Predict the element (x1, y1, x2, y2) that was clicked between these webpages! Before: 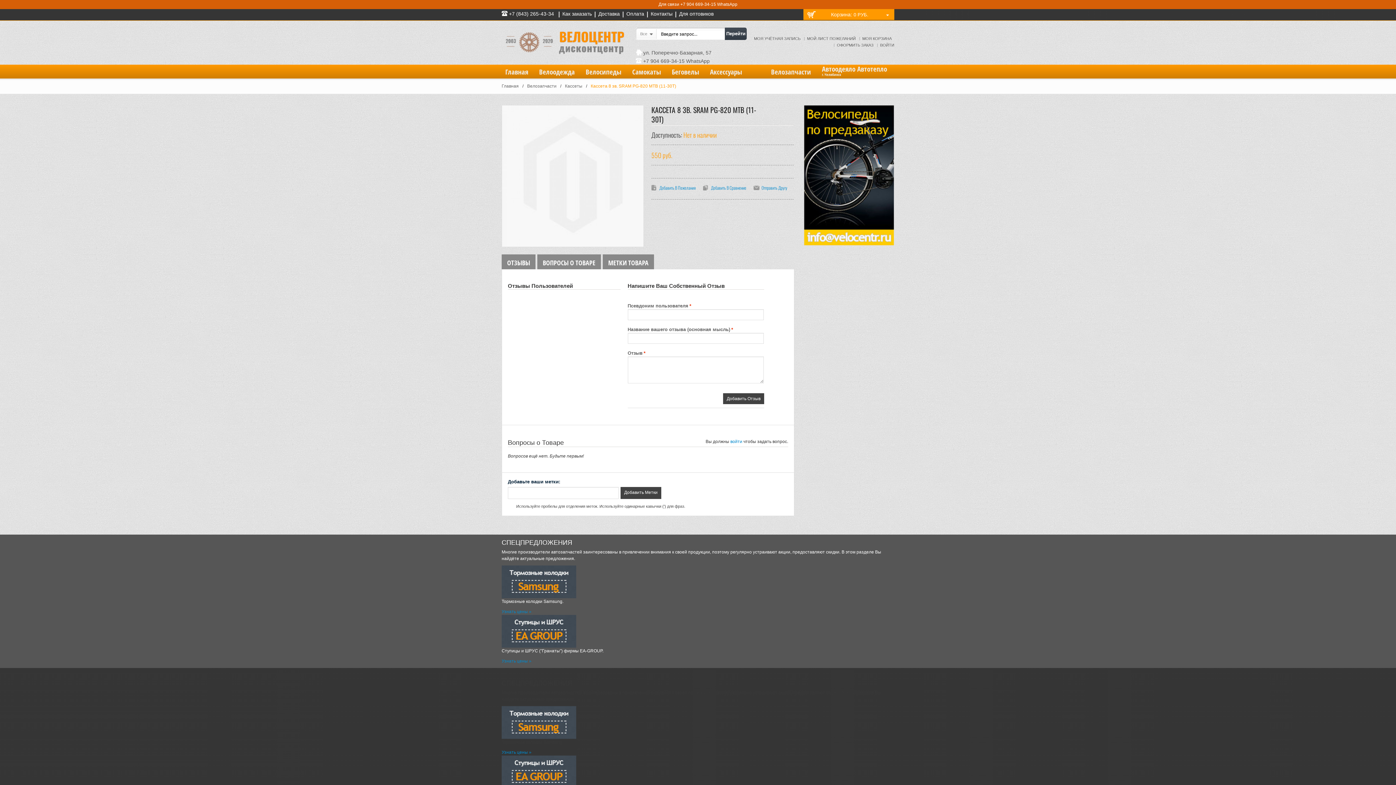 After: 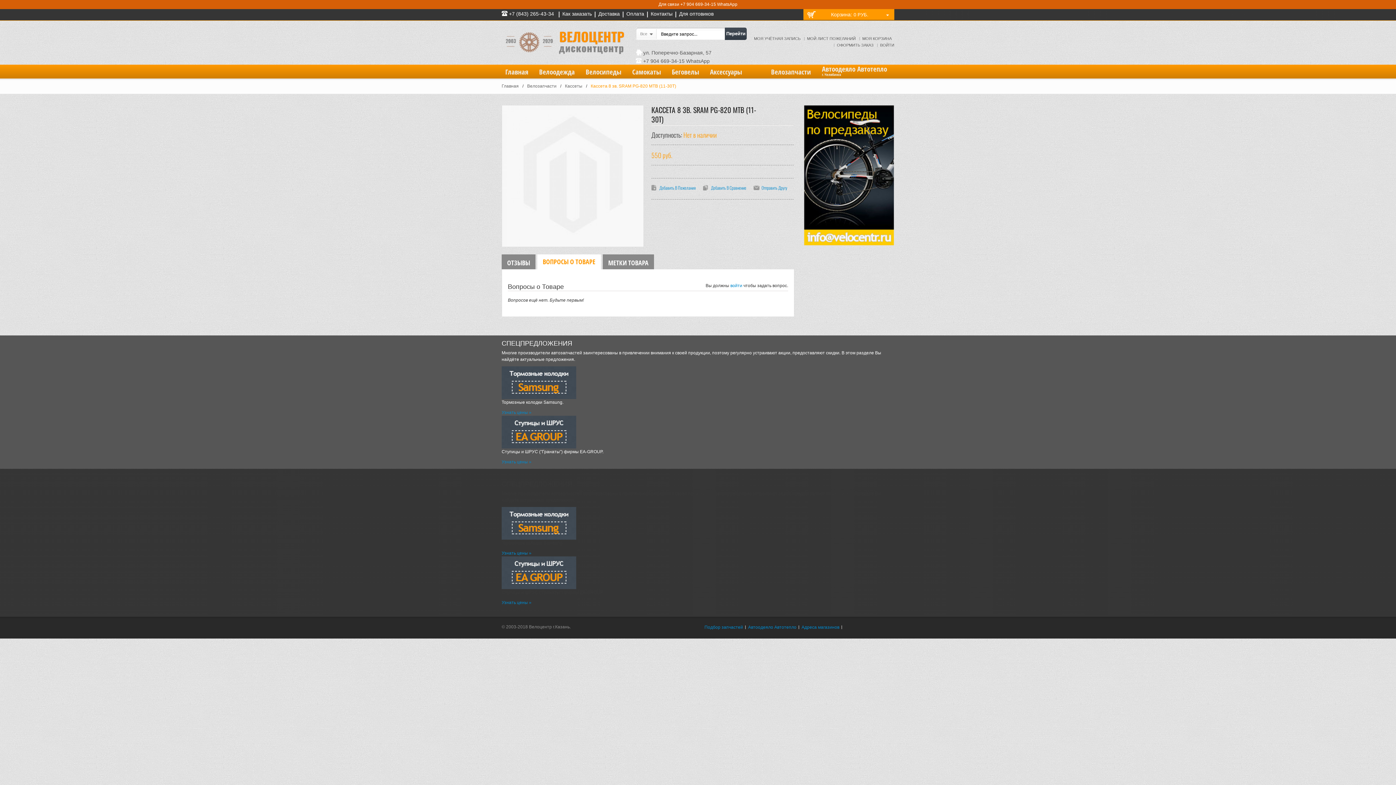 Action: bbox: (537, 254, 601, 269) label: ВОПРОСЫ О ТОВАРЕ